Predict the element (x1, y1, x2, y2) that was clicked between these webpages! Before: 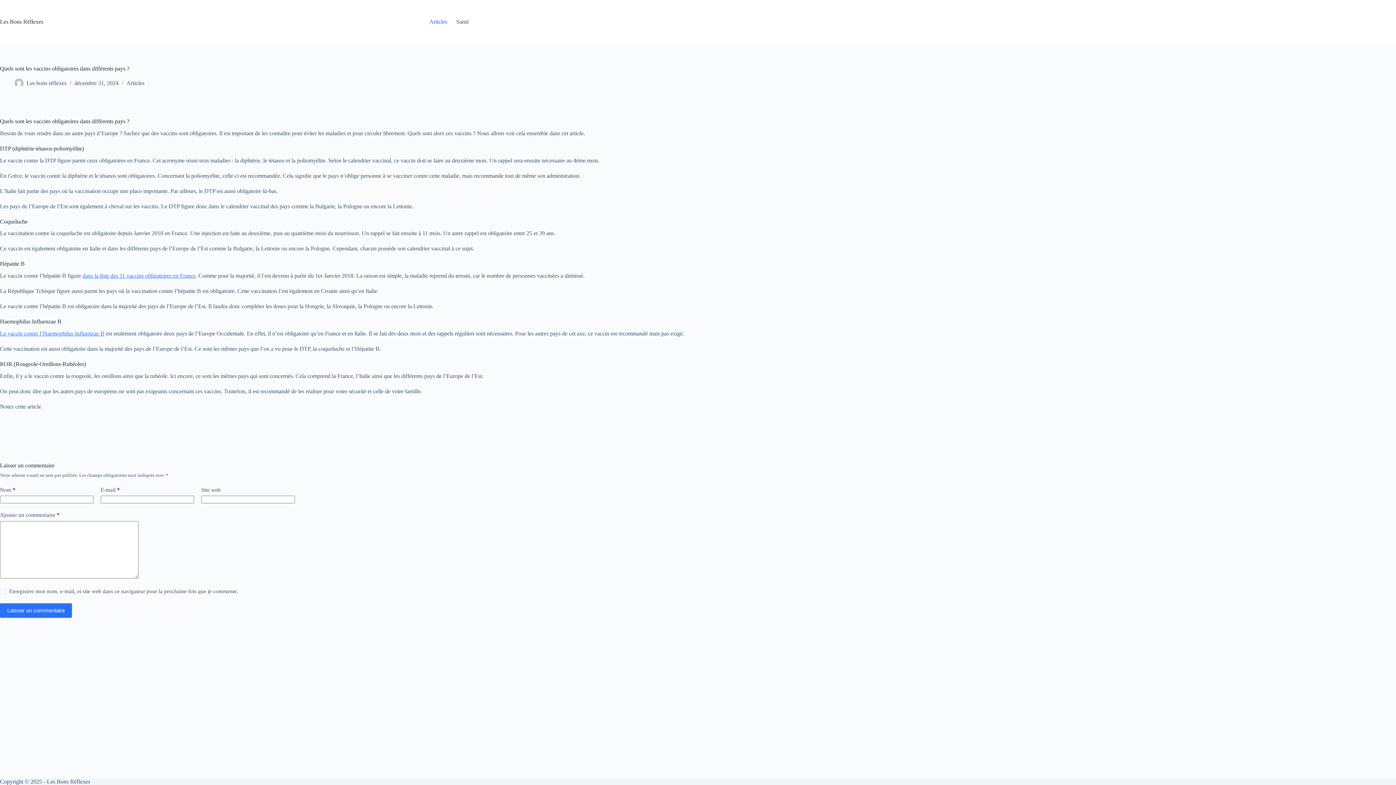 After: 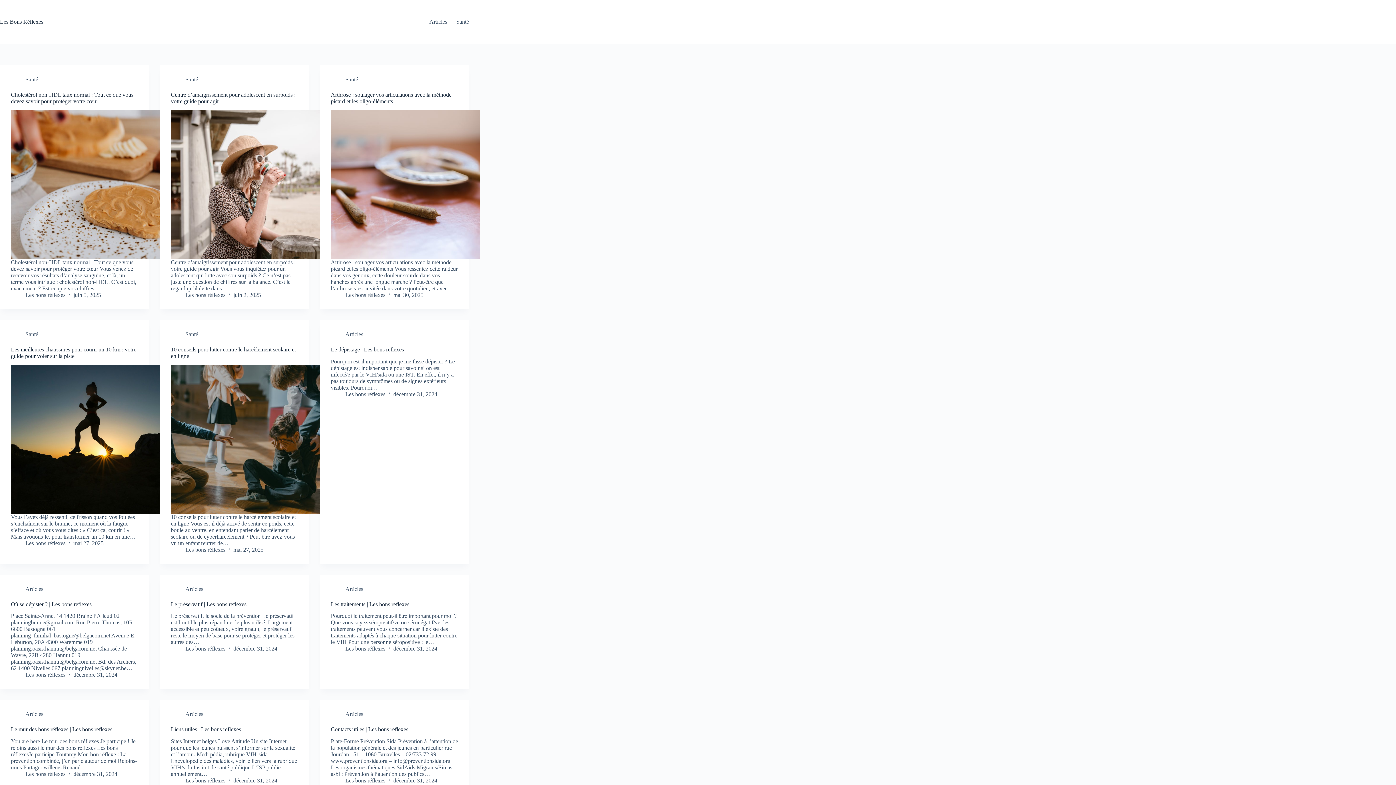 Action: bbox: (0, 18, 43, 24) label: Les Bons Réflexes